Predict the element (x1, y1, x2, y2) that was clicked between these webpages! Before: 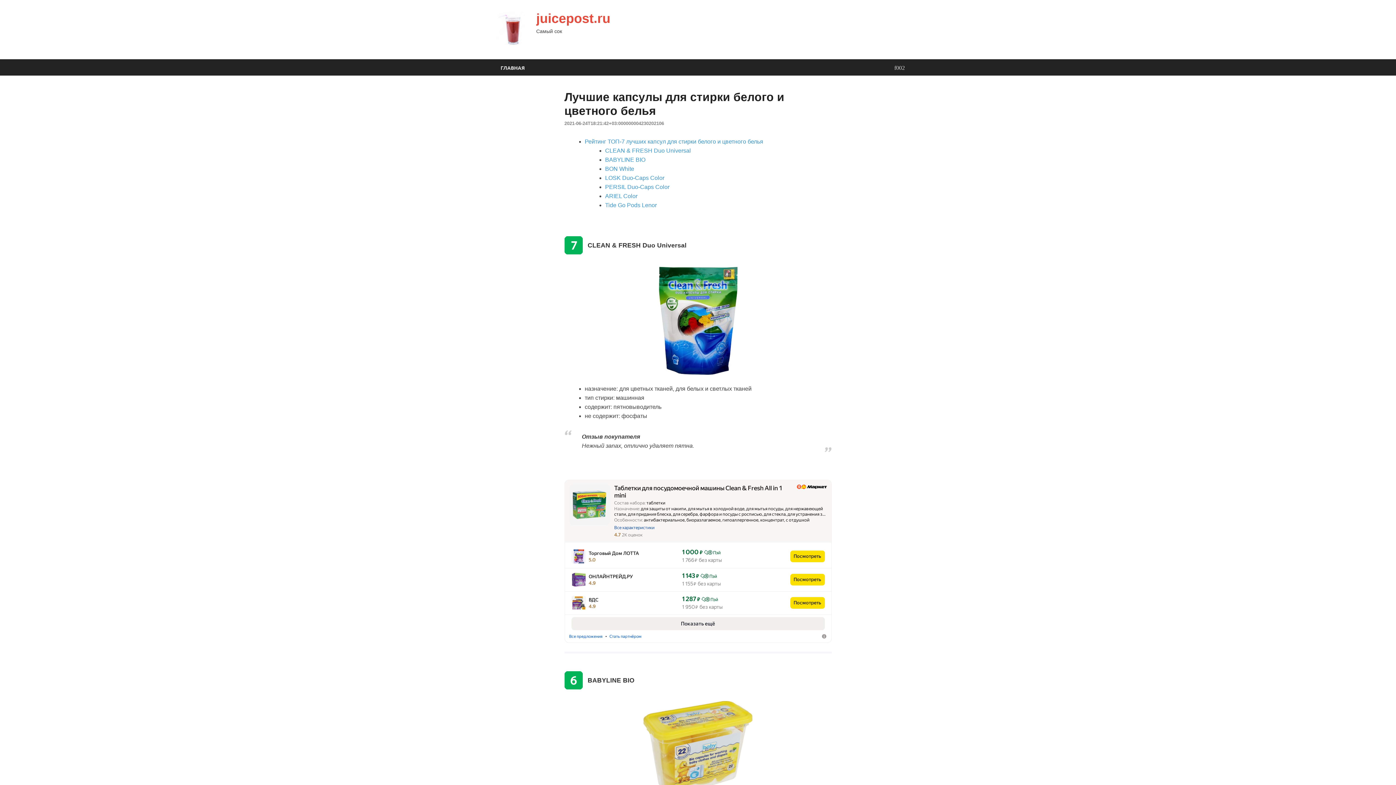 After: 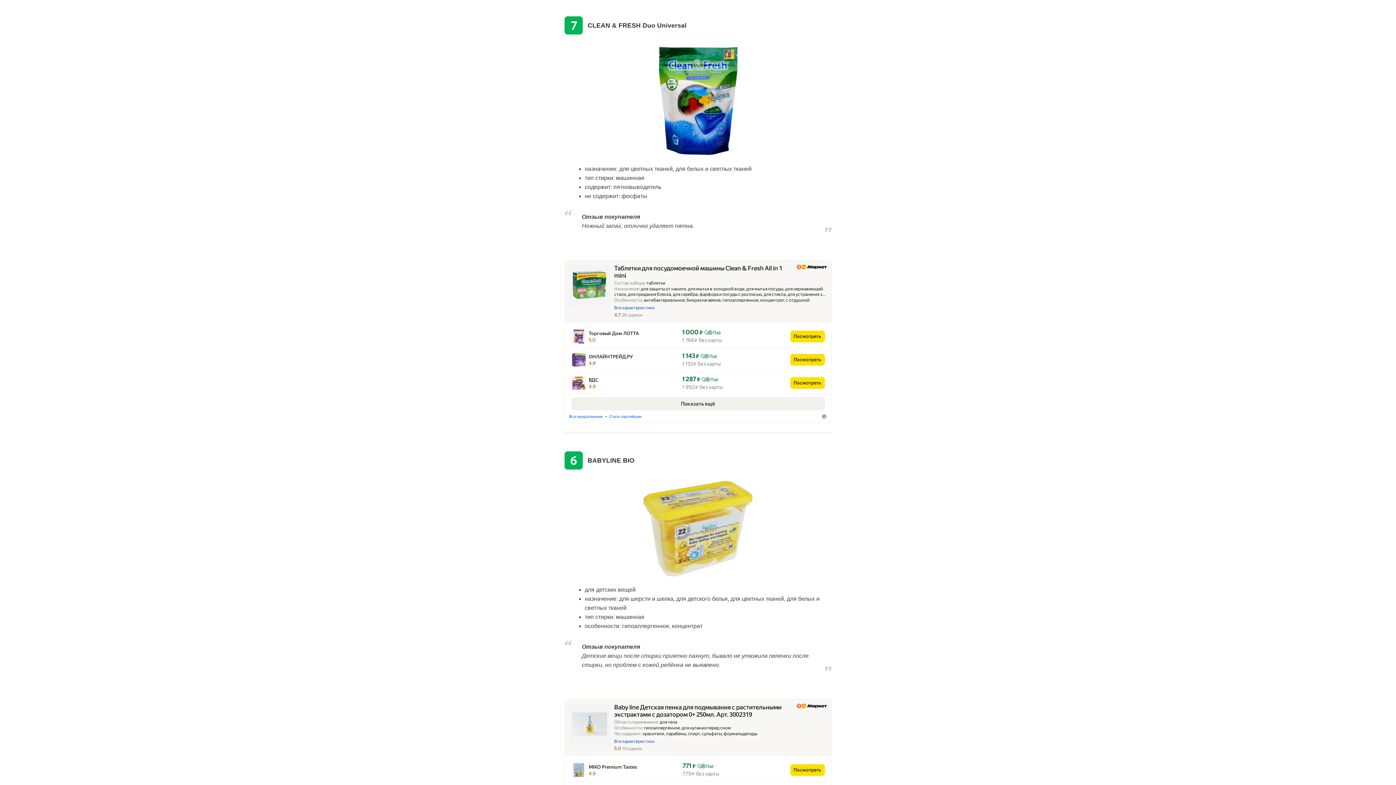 Action: bbox: (584, 138, 763, 144) label: Рейтинг ТОП-7 лучших капсул для стирки белого и цветного белья